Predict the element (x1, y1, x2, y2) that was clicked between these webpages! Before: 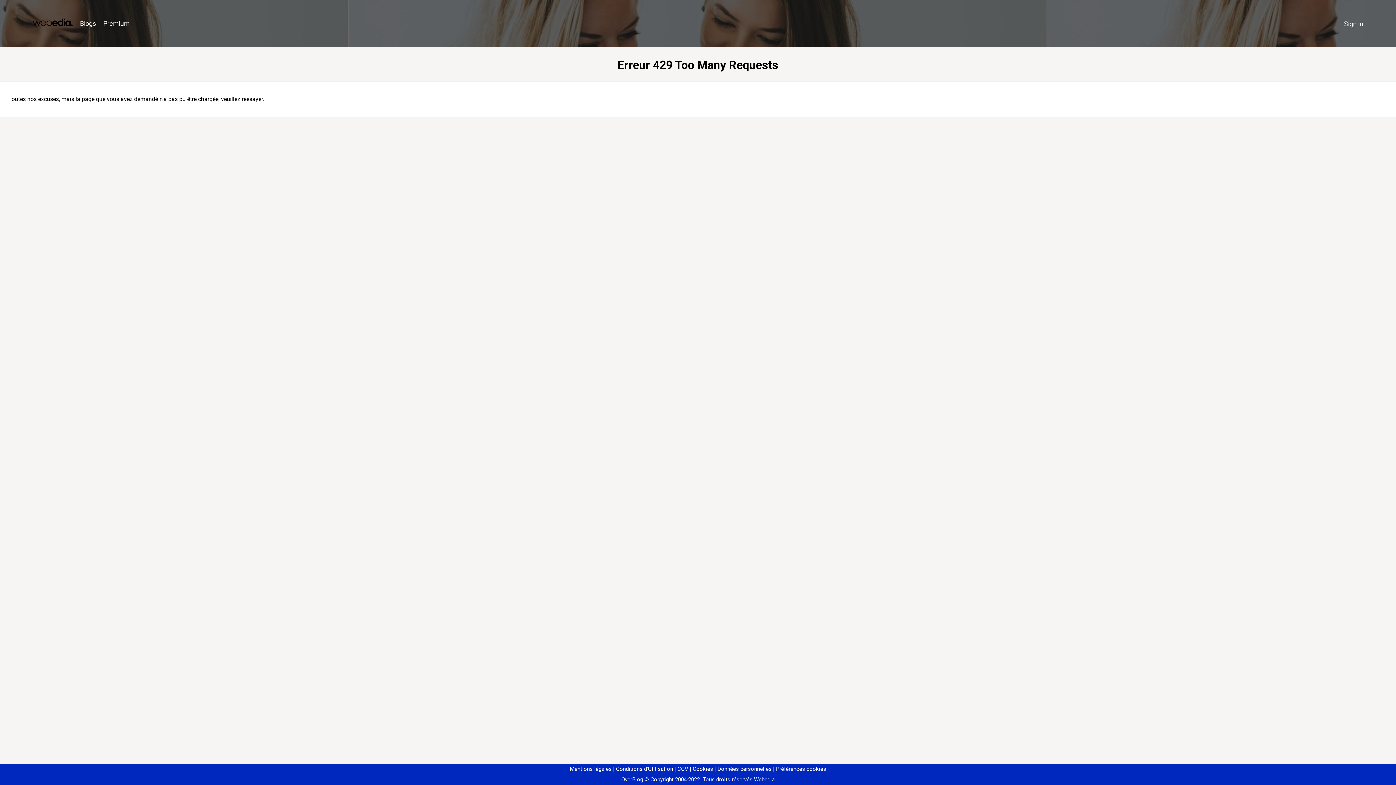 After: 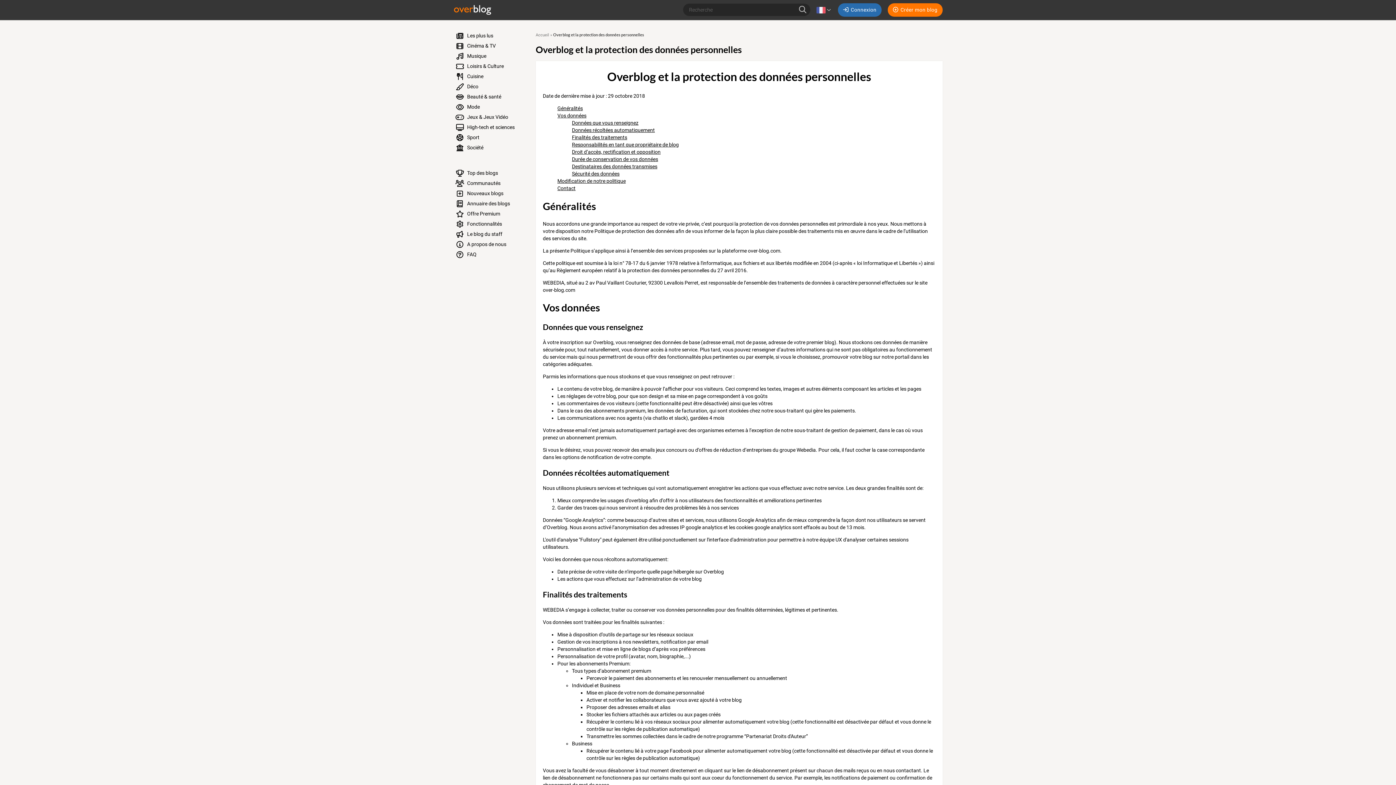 Action: label: Données personnelles bbox: (714, 766, 771, 772)